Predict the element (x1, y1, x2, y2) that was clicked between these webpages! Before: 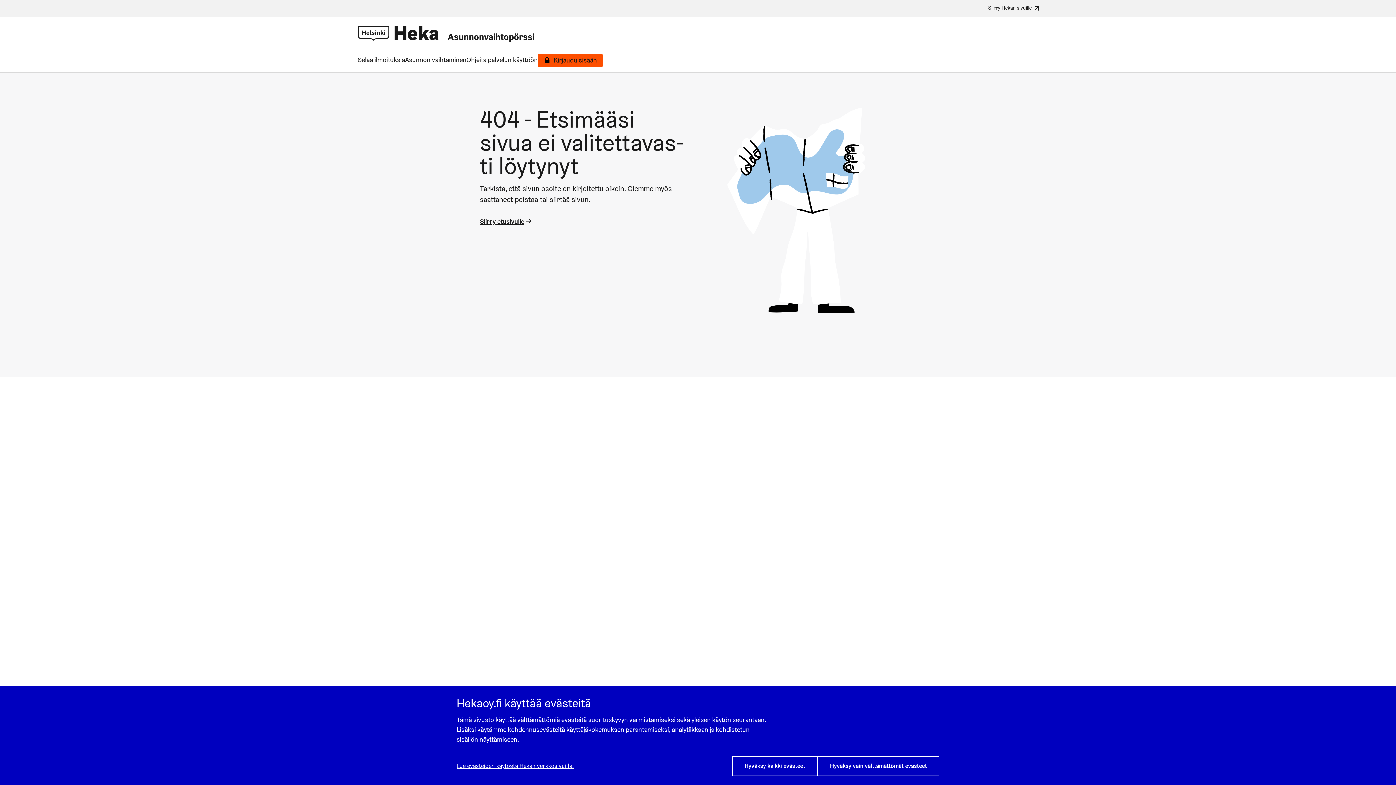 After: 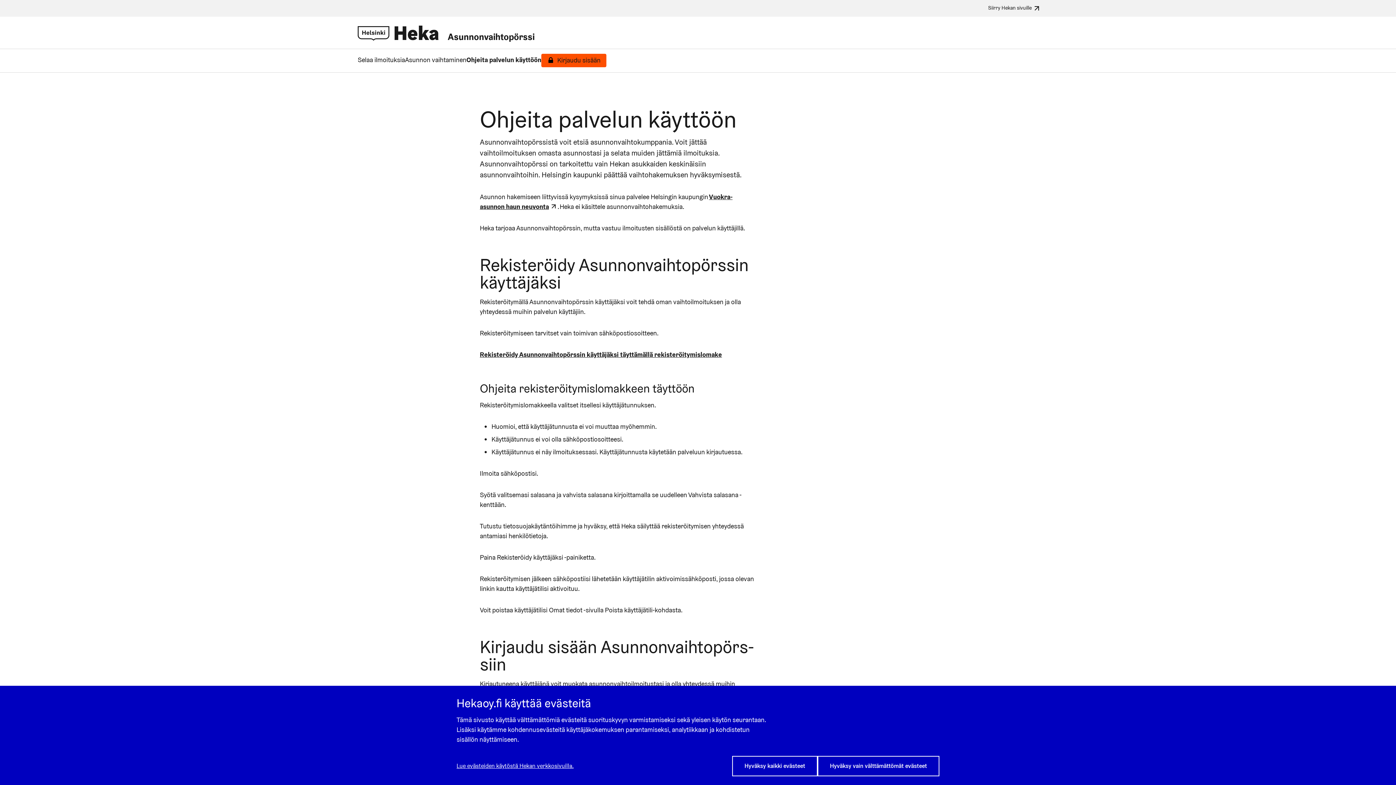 Action: label: Ohjeita palvelun käyttöön bbox: (466, 56, 537, 63)